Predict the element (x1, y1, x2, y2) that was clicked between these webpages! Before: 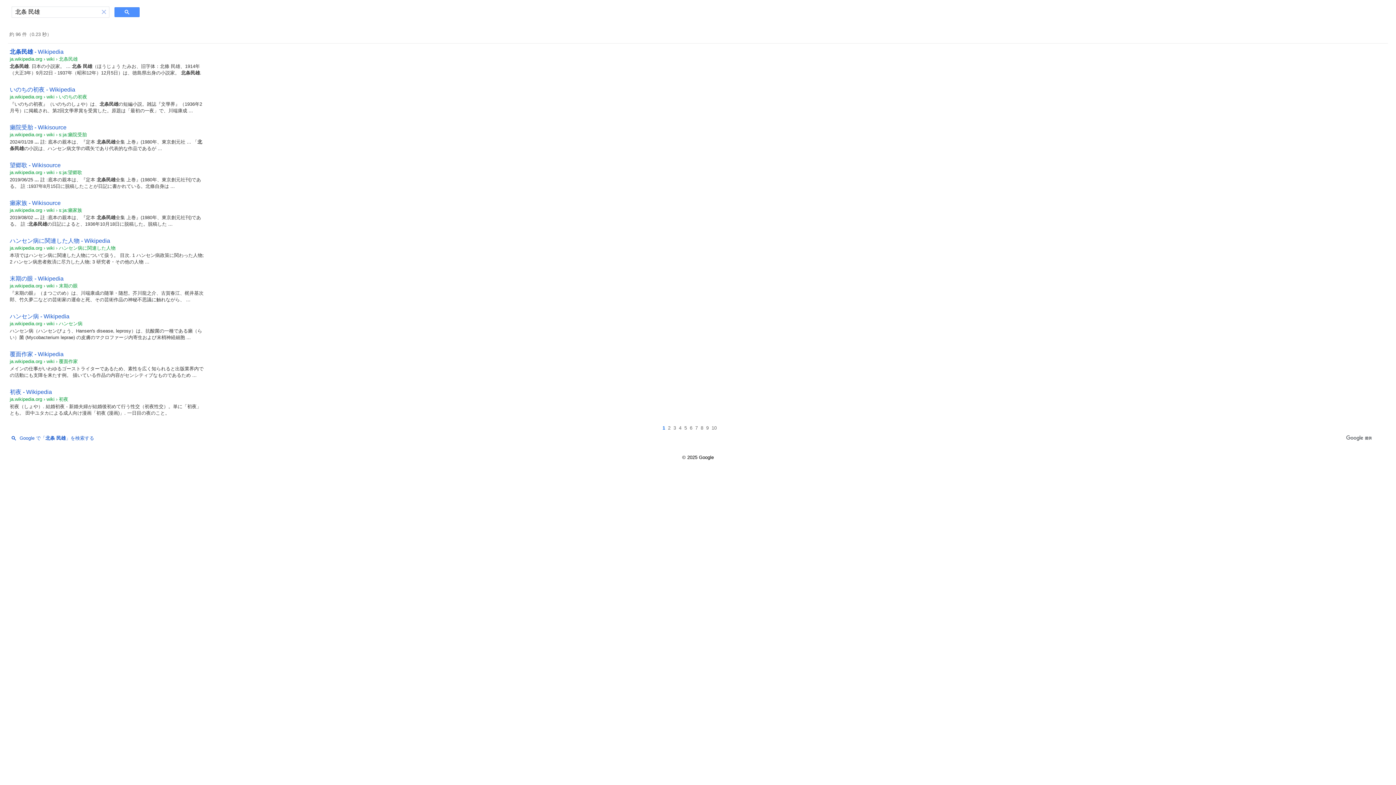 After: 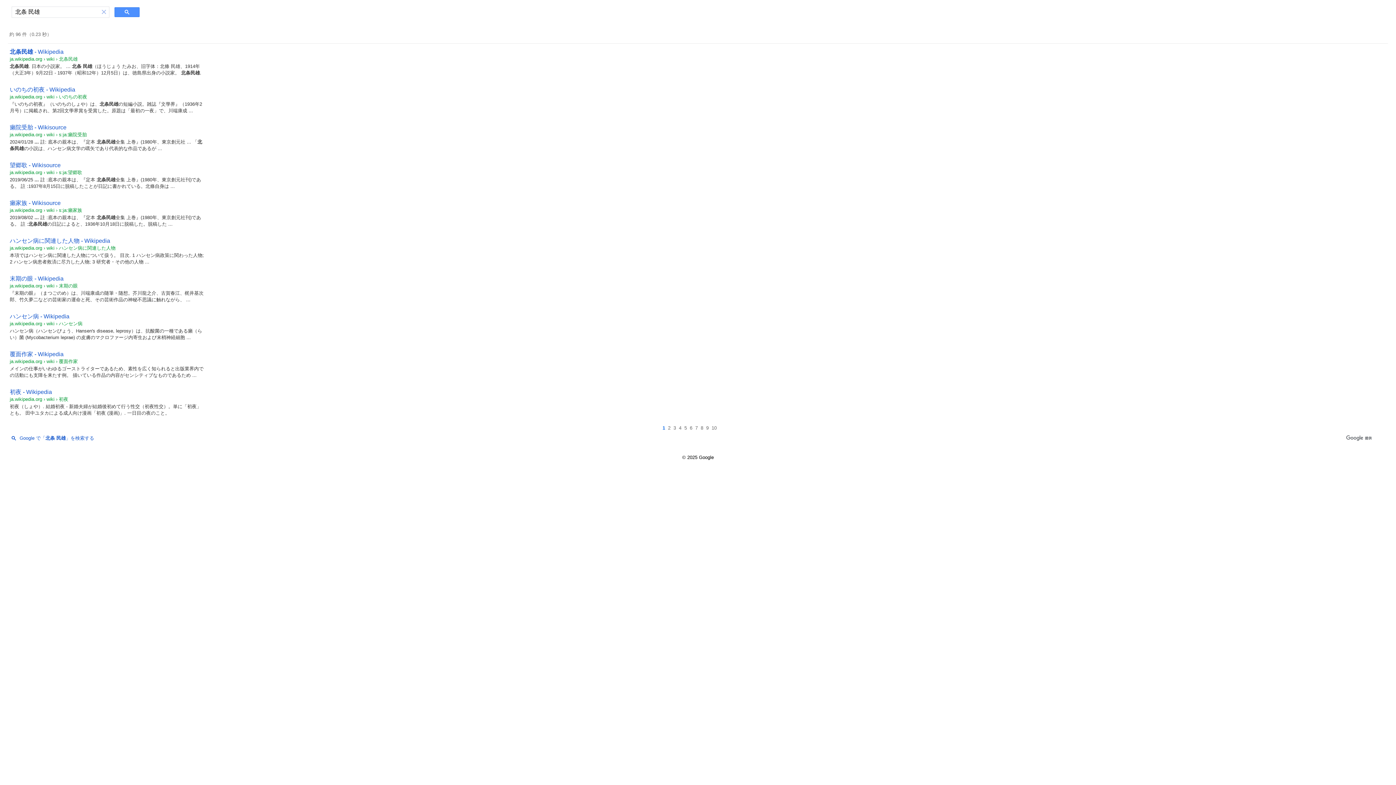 Action: label: いのちの初夜 - Wikipedia bbox: (9, 86, 75, 92)